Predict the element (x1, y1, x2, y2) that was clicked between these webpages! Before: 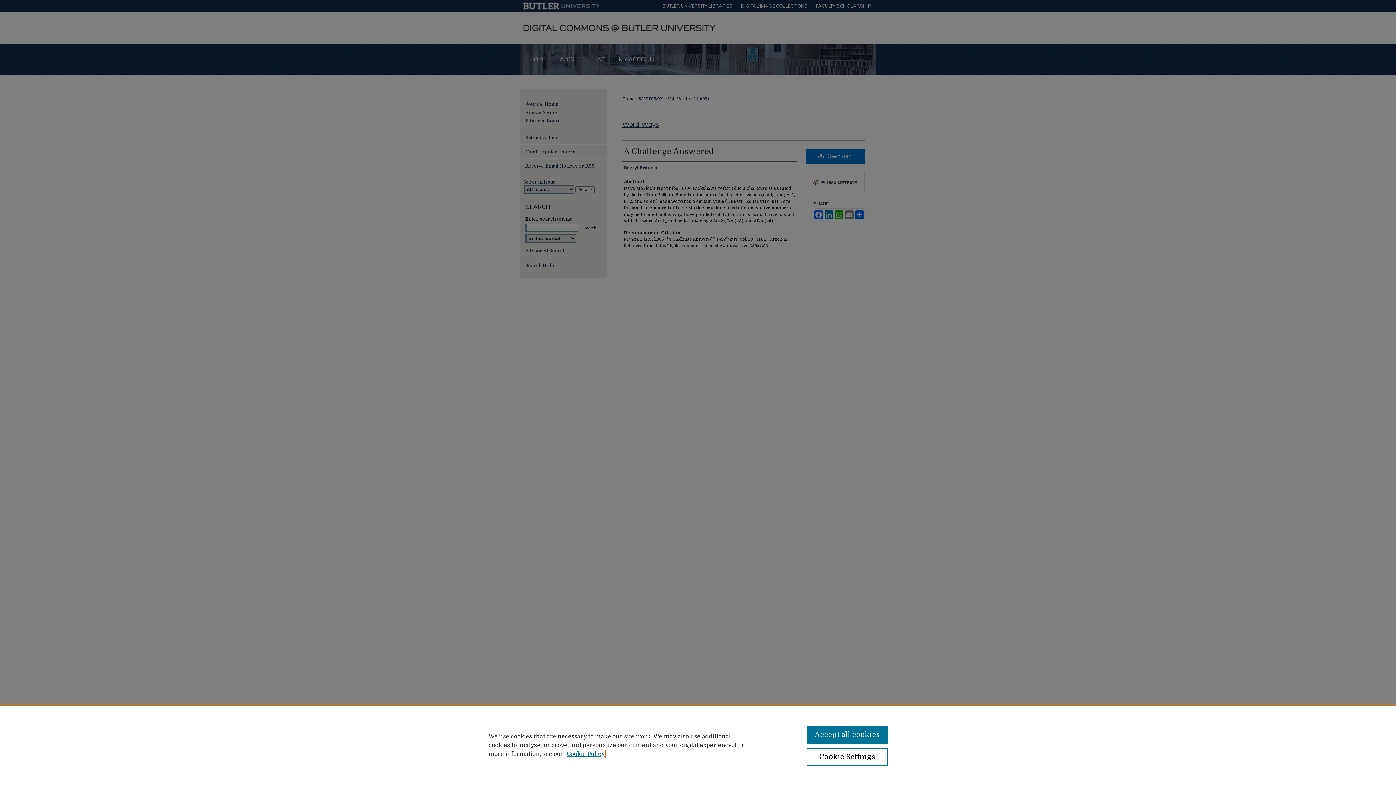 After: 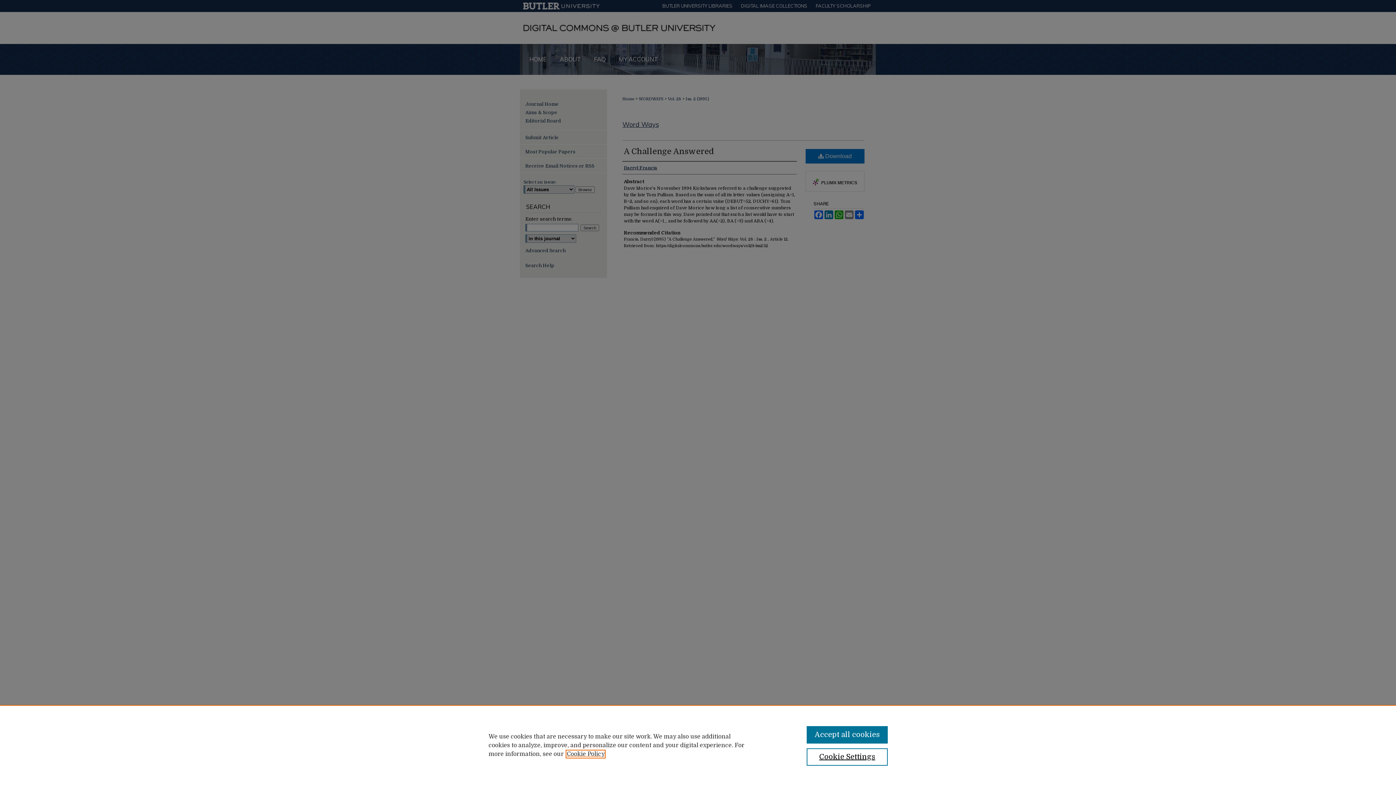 Action: bbox: (566, 751, 604, 757) label: , opens in a new tab